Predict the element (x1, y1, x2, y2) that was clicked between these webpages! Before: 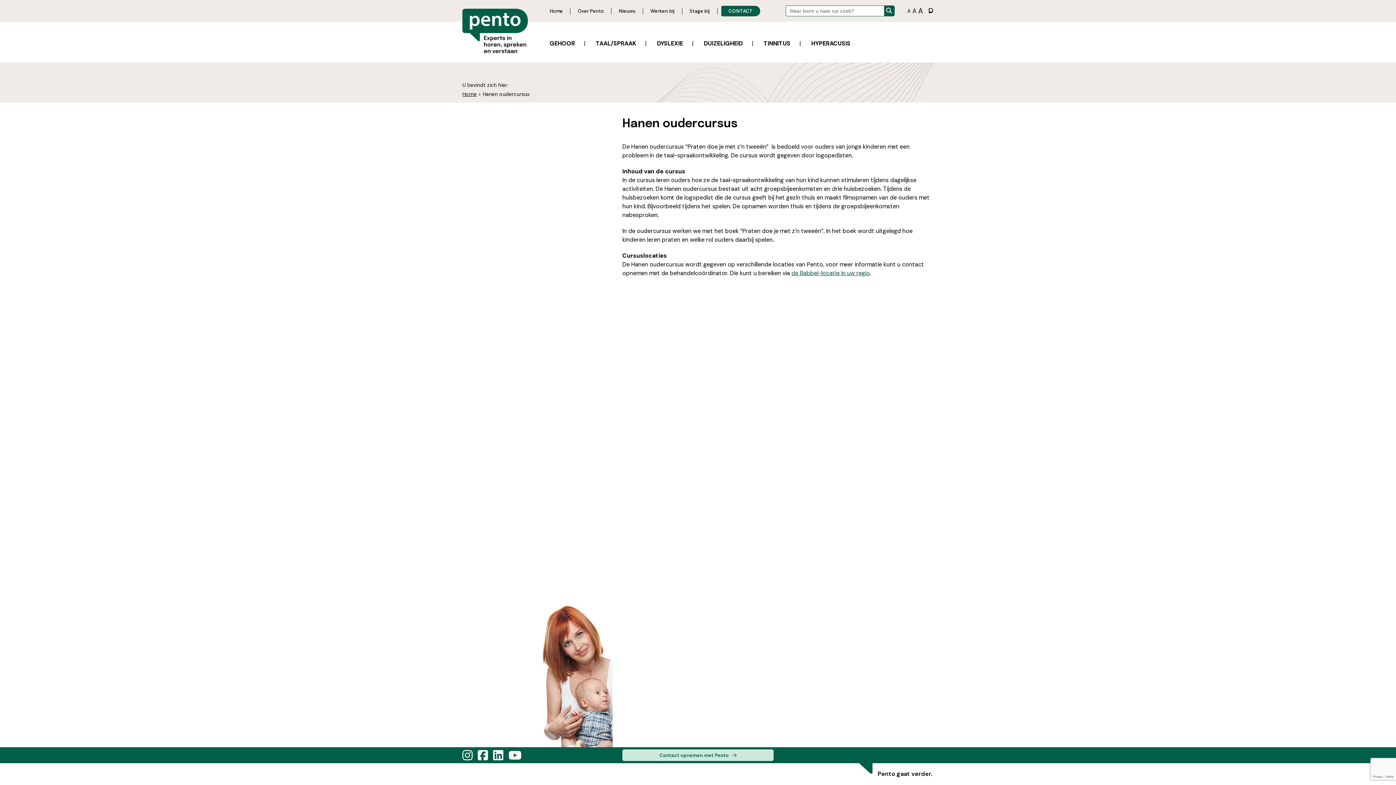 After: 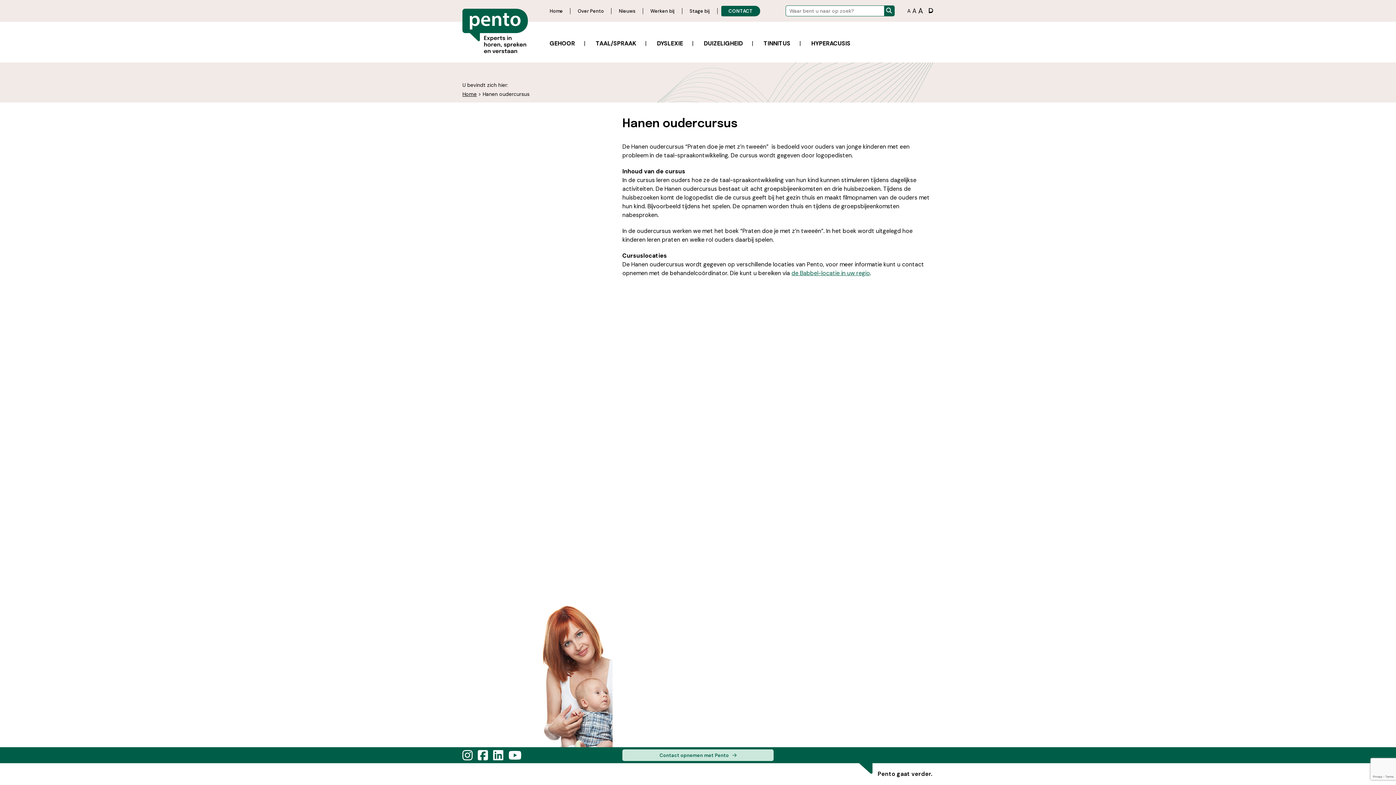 Action: bbox: (462, 747, 476, 763)